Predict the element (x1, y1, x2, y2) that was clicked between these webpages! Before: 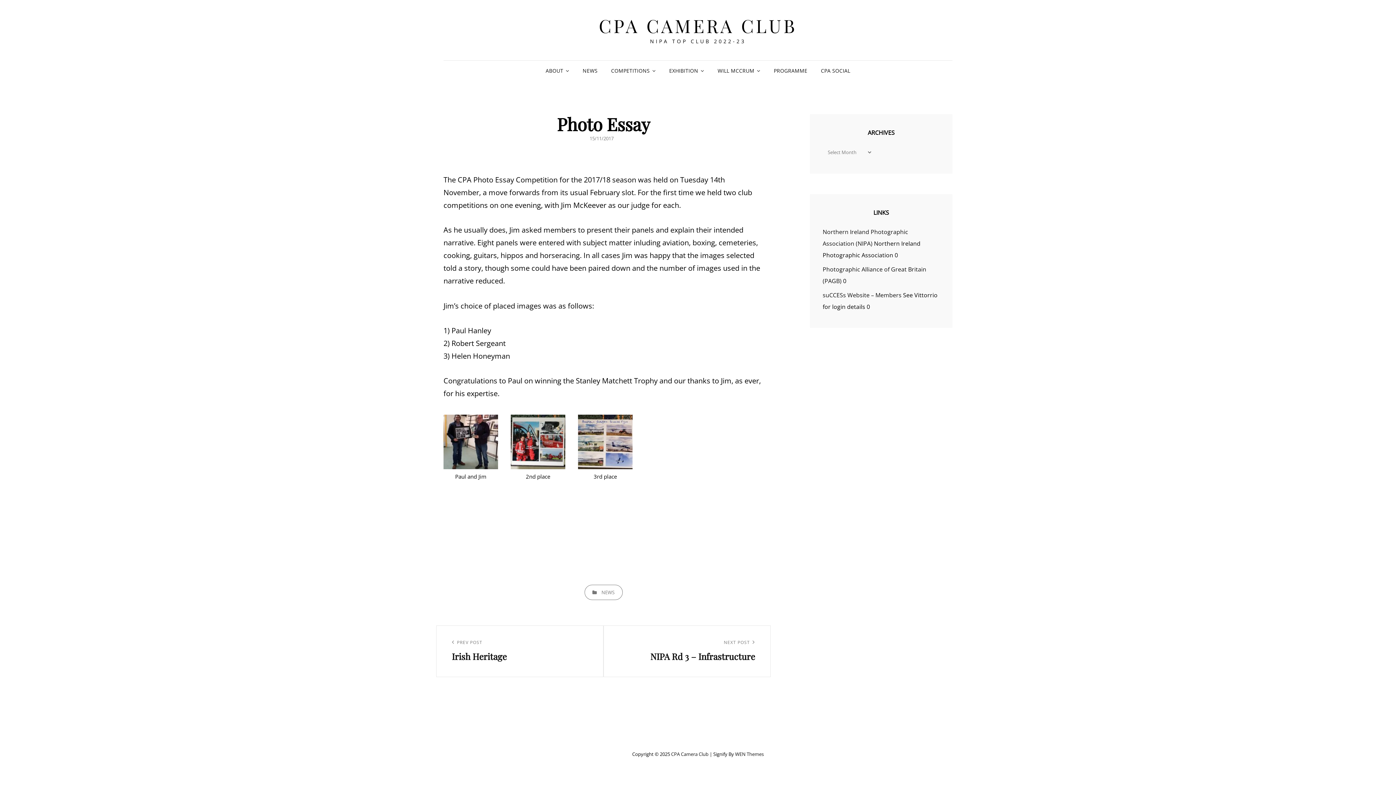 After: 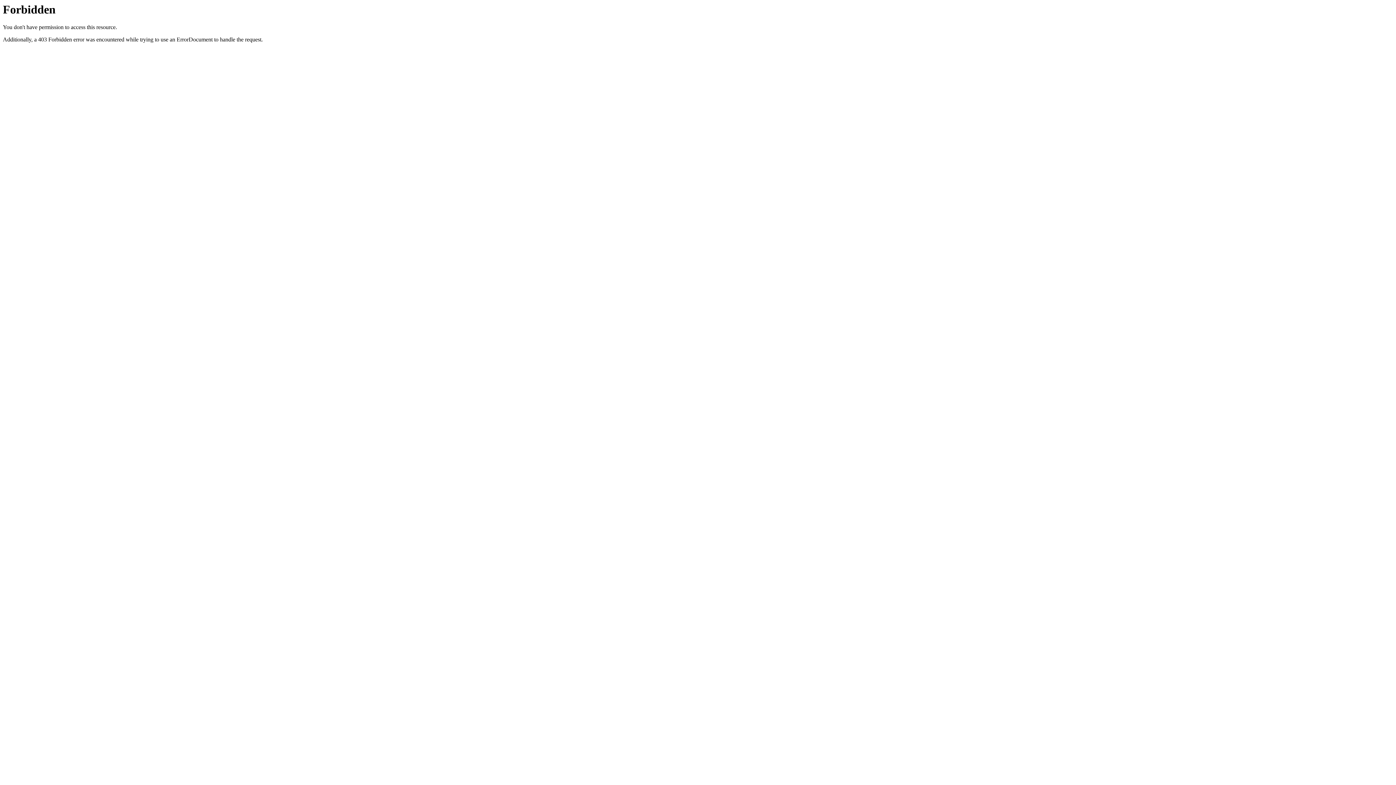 Action: bbox: (822, 291, 901, 299) label: suCCESs Website – Members